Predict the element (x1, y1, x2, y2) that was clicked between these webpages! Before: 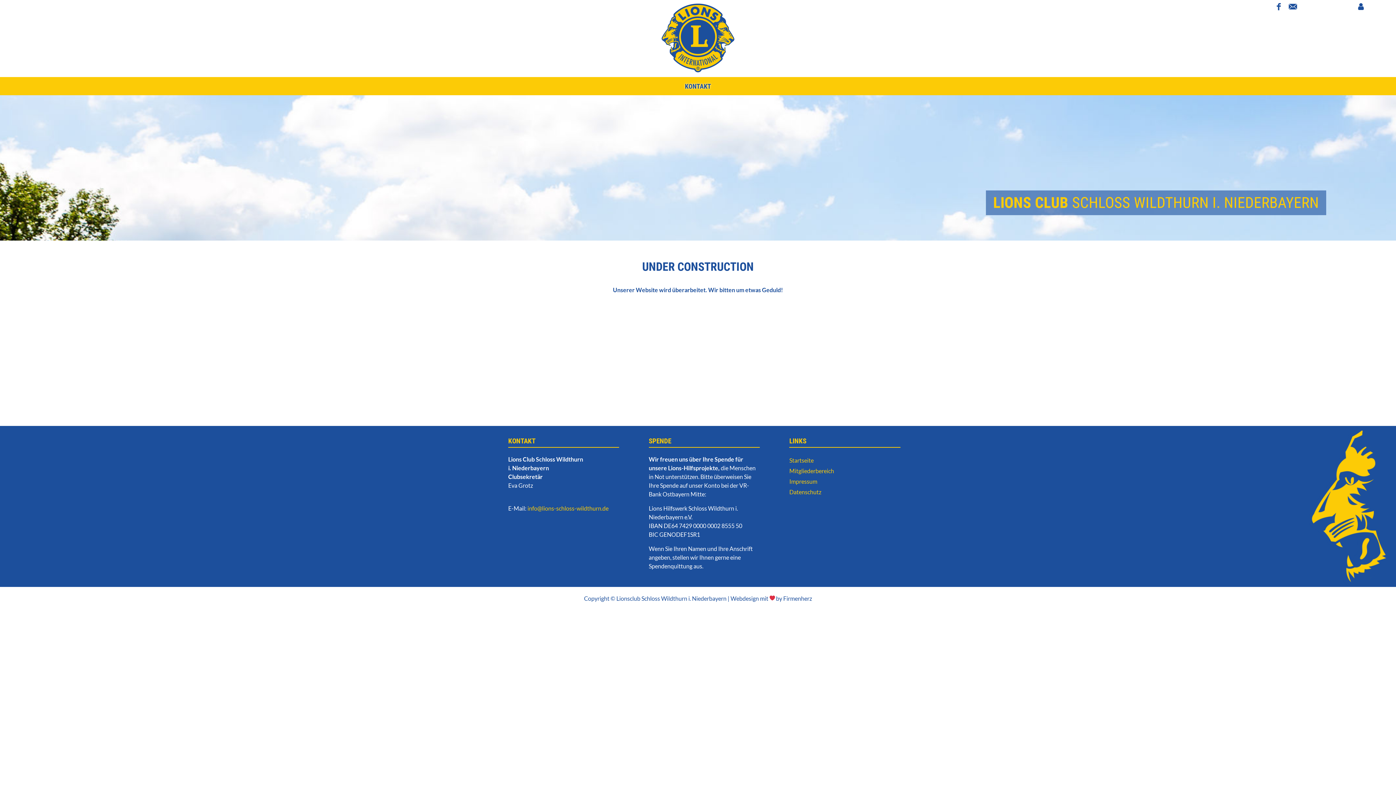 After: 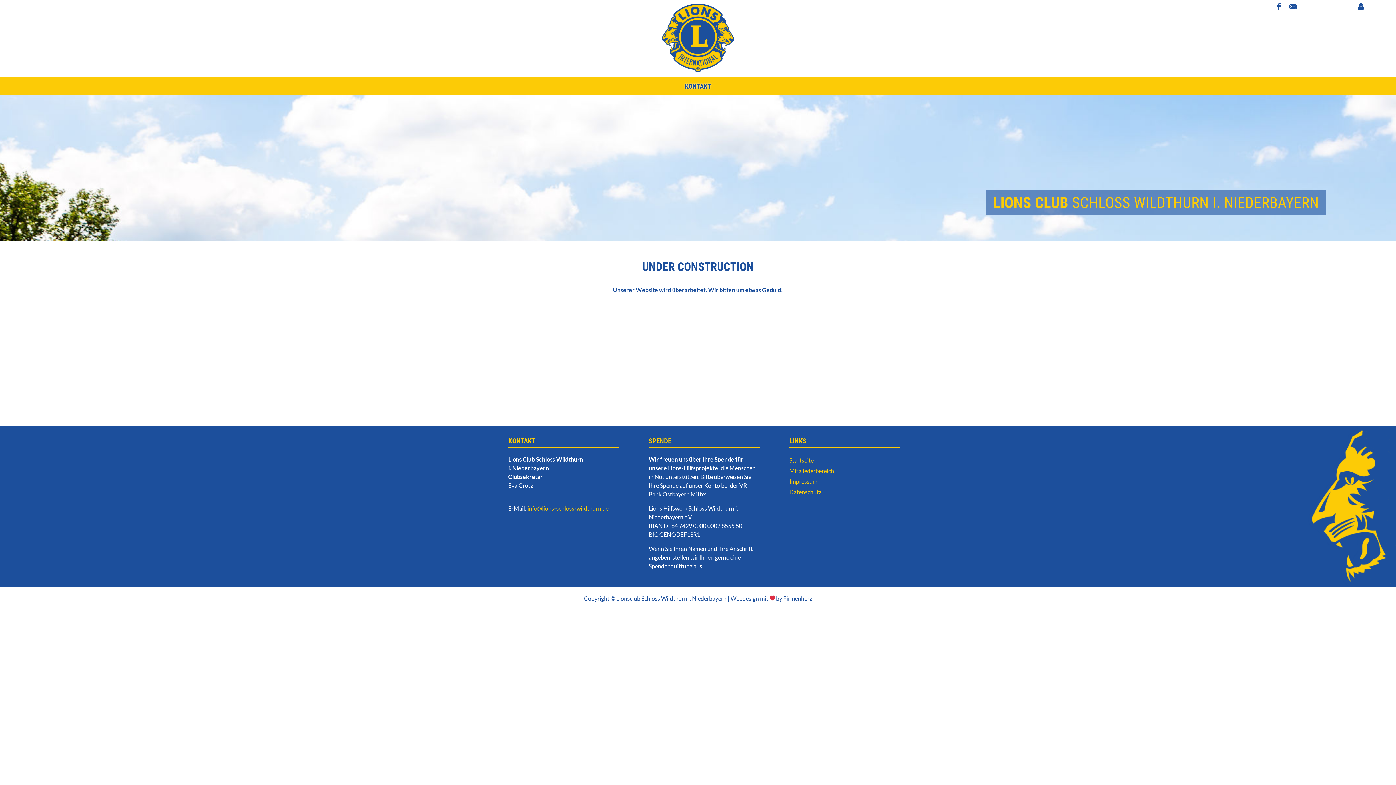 Action: bbox: (789, 465, 896, 476) label: Mitgliederbereich